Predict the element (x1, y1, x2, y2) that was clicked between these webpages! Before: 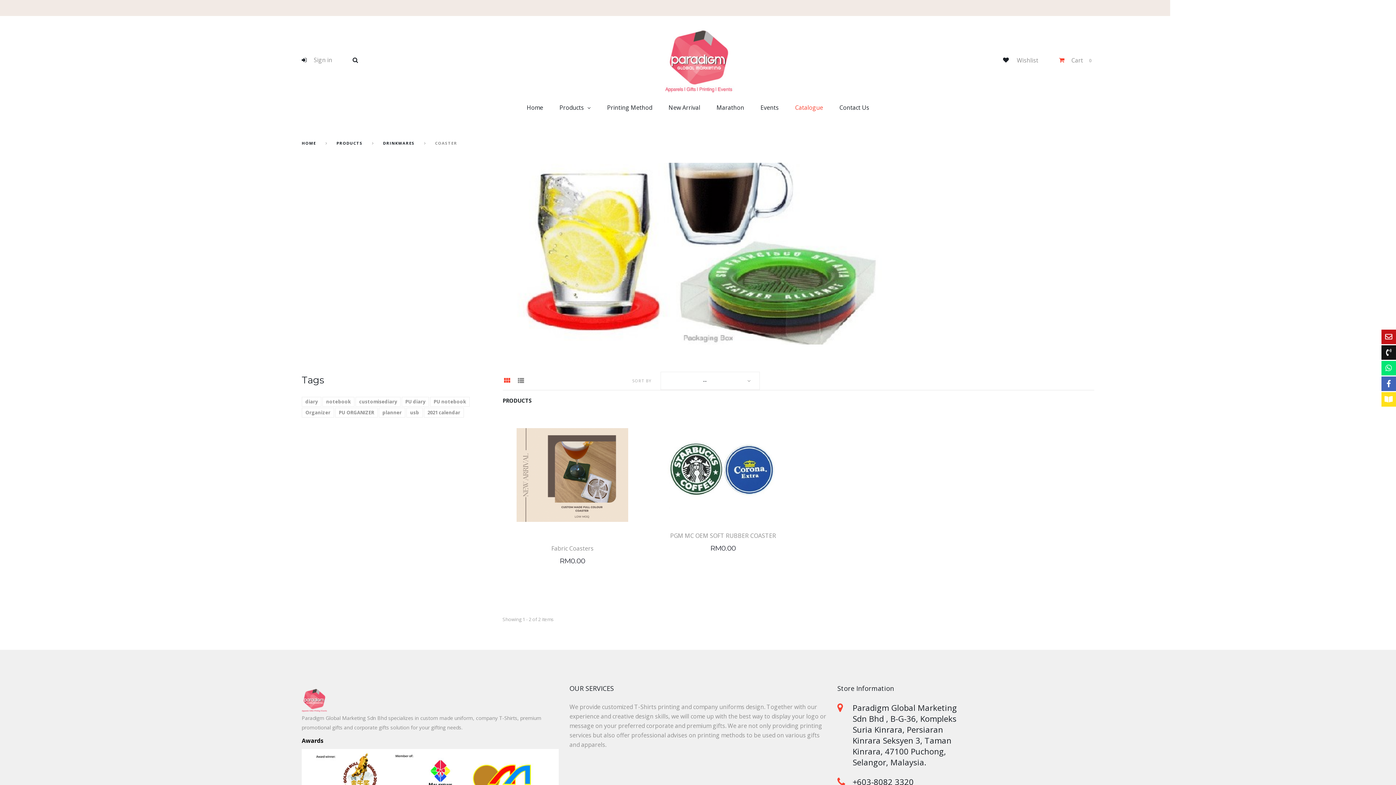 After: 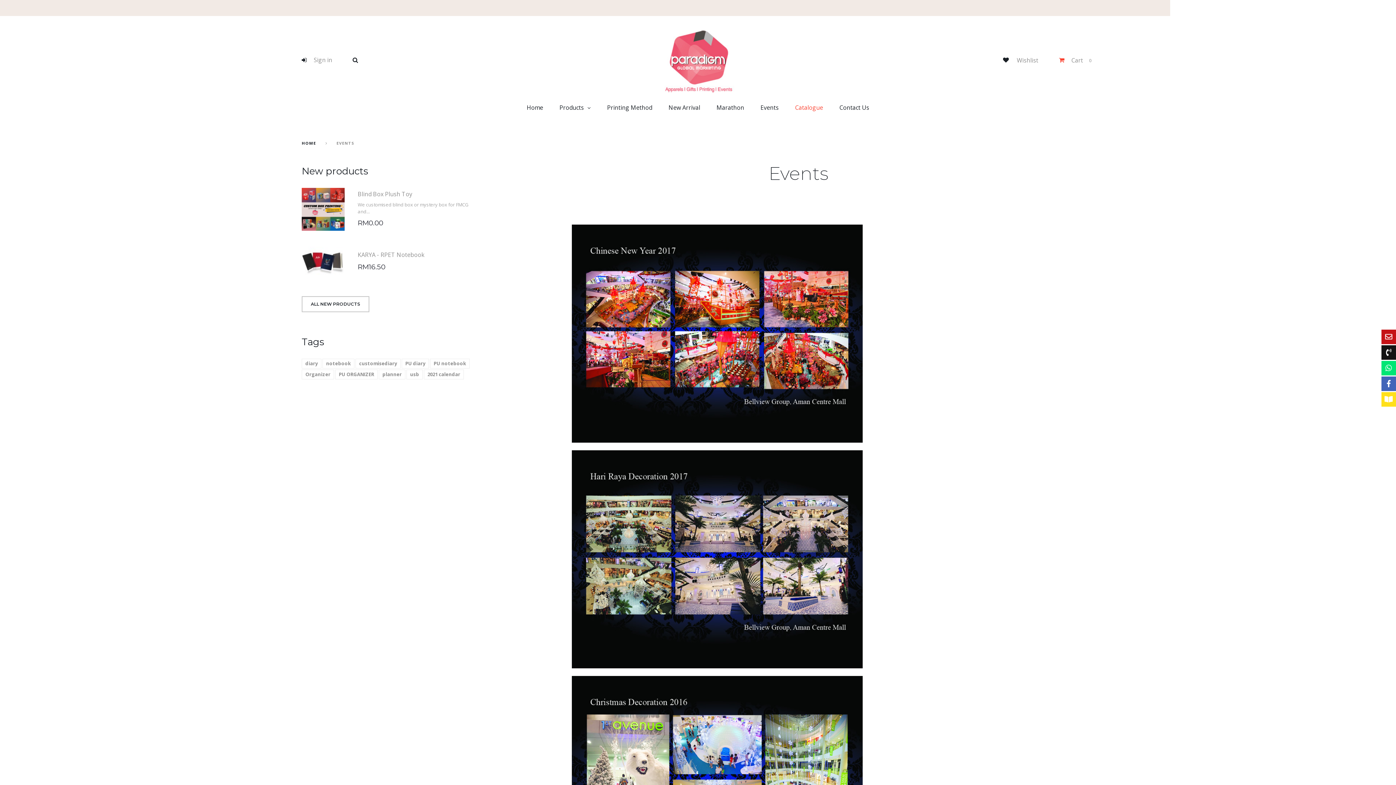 Action: bbox: (760, 103, 778, 111) label: Events